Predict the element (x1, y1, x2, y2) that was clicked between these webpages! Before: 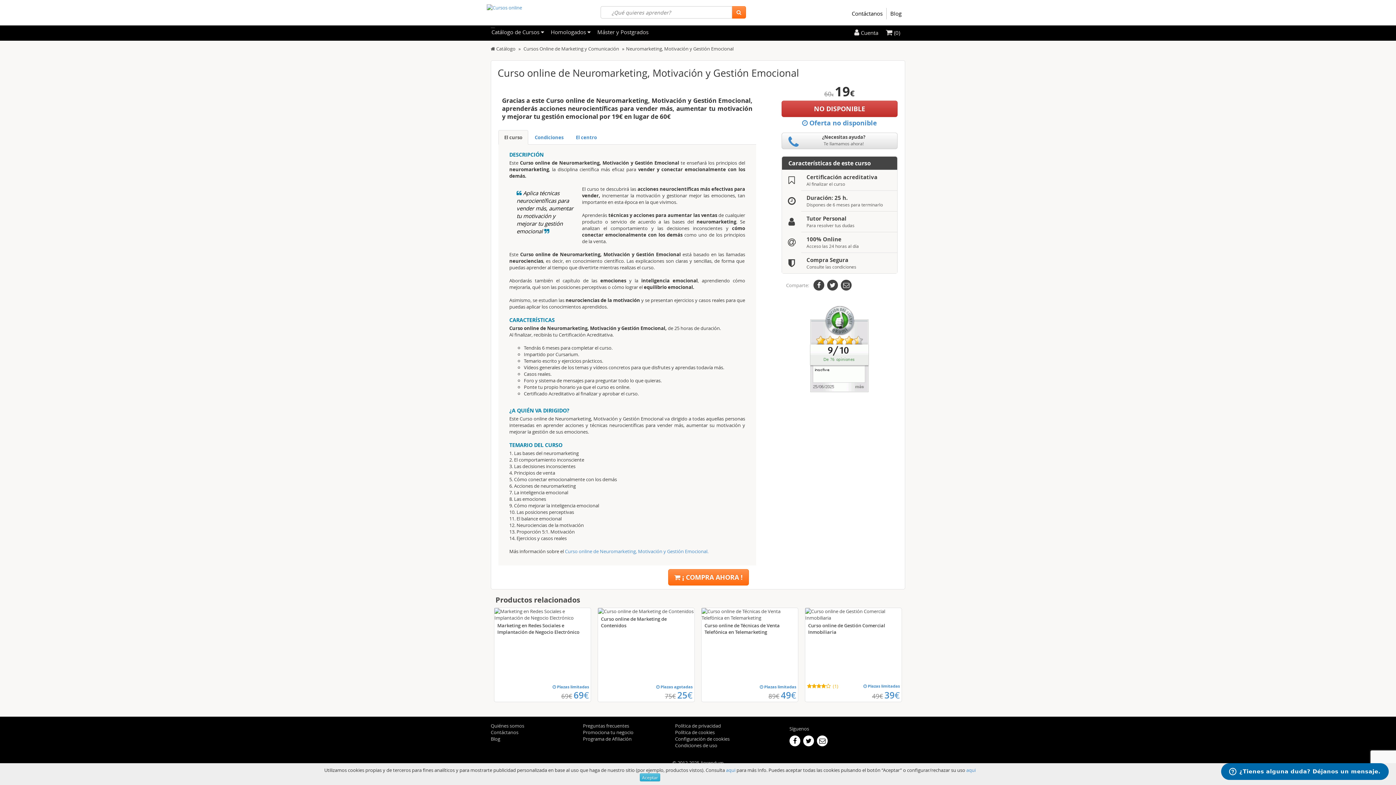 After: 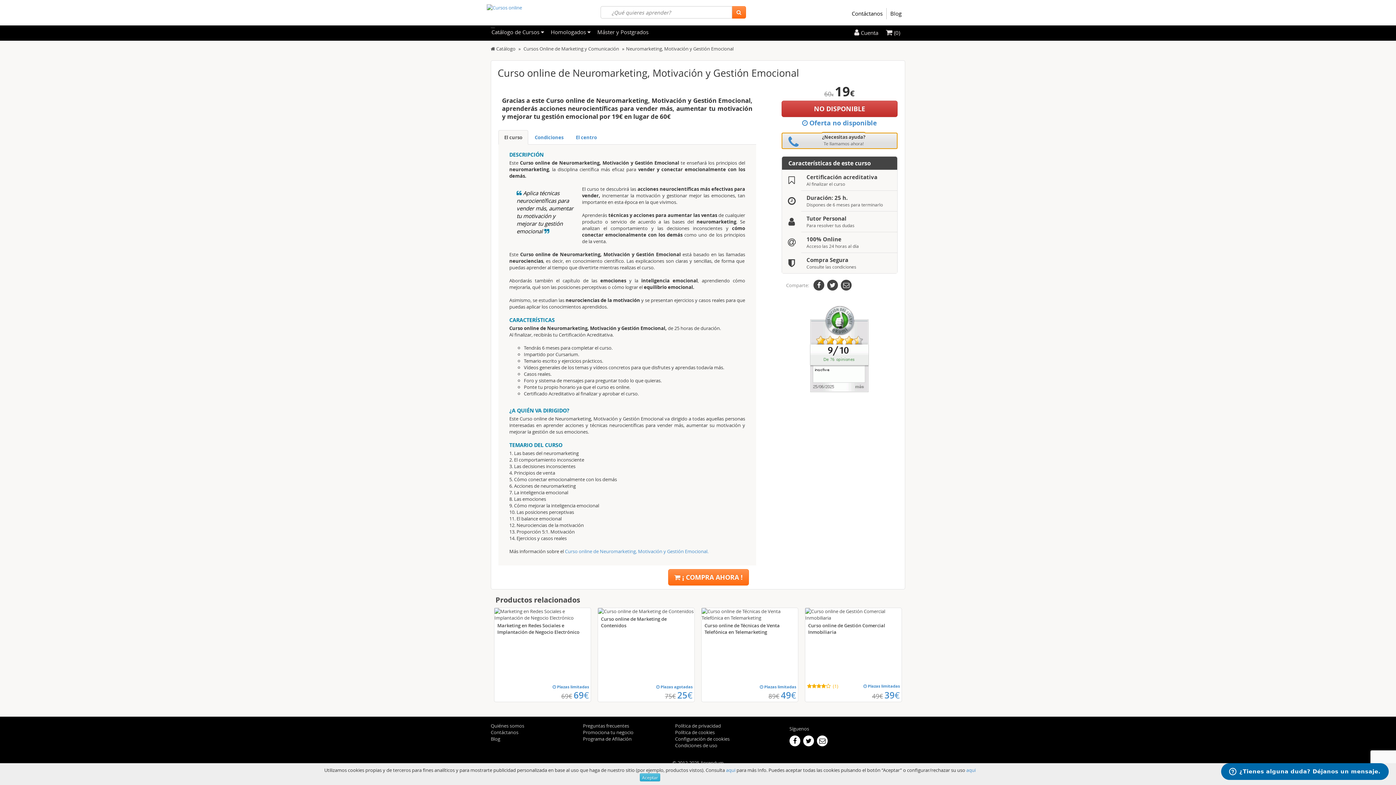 Action: label: ¿Necesitas ayuda?
Te llamamos ahora! bbox: (781, 132, 897, 149)